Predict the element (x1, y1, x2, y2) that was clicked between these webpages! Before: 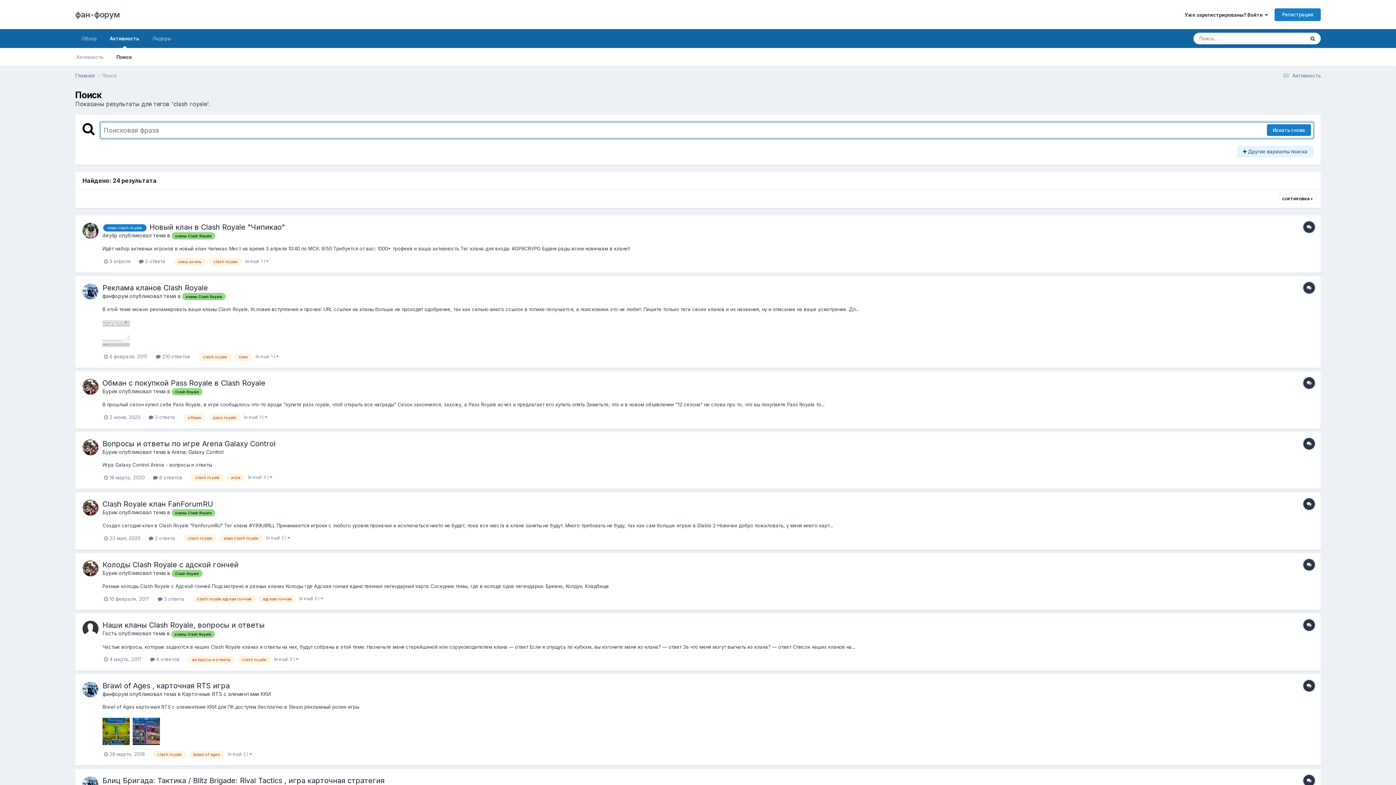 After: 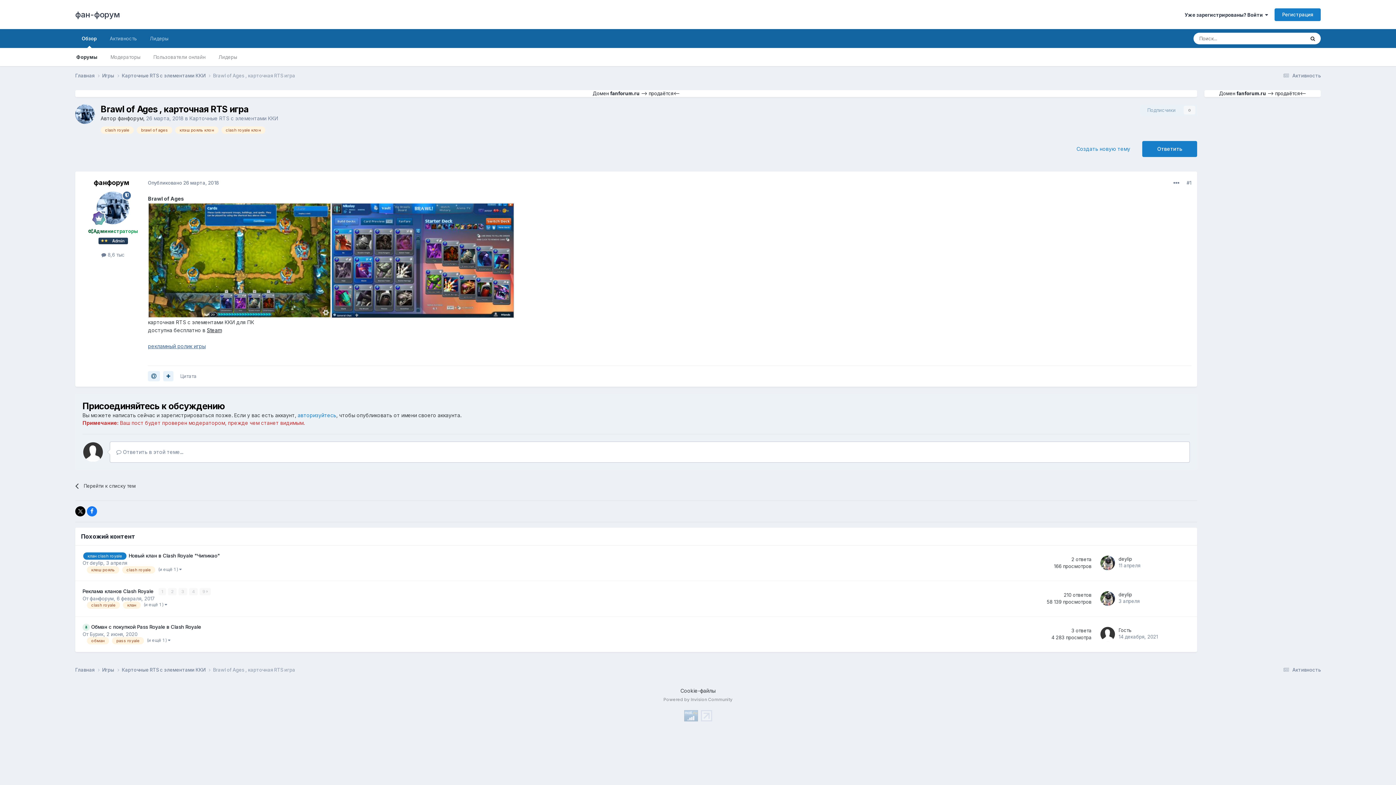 Action: bbox: (104, 751, 144, 757) label:  26 марта, 2018